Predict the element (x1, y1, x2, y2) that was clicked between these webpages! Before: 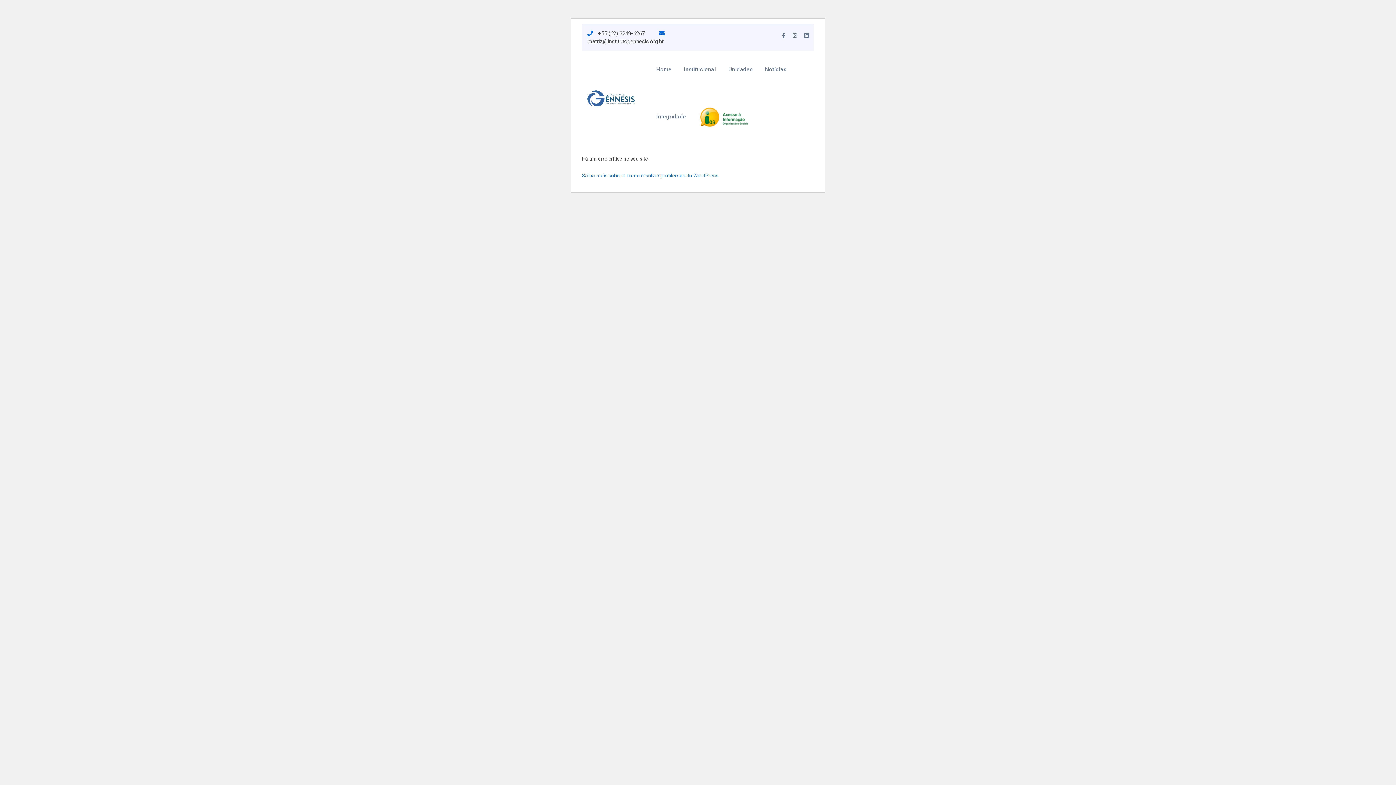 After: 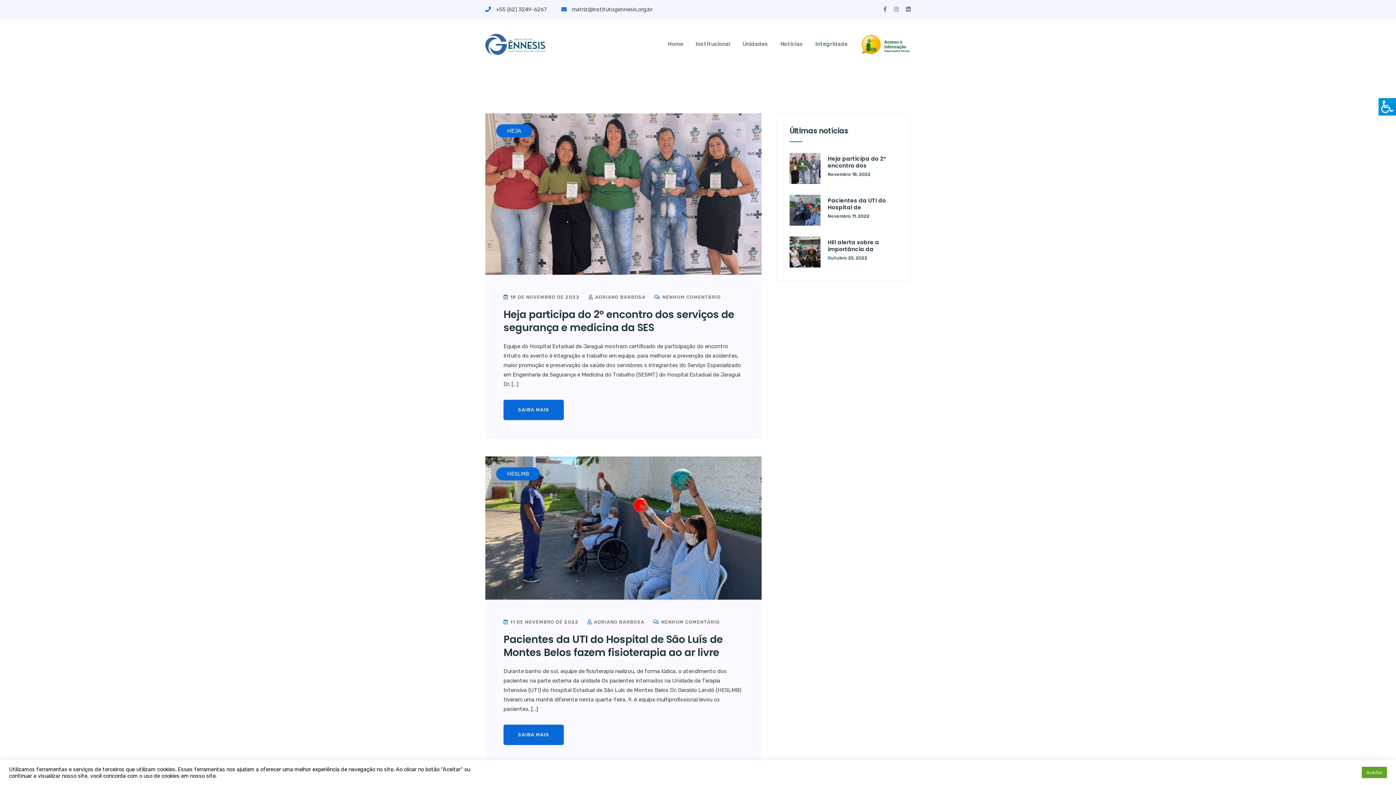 Action: bbox: (765, 50, 786, 88) label: Notícias